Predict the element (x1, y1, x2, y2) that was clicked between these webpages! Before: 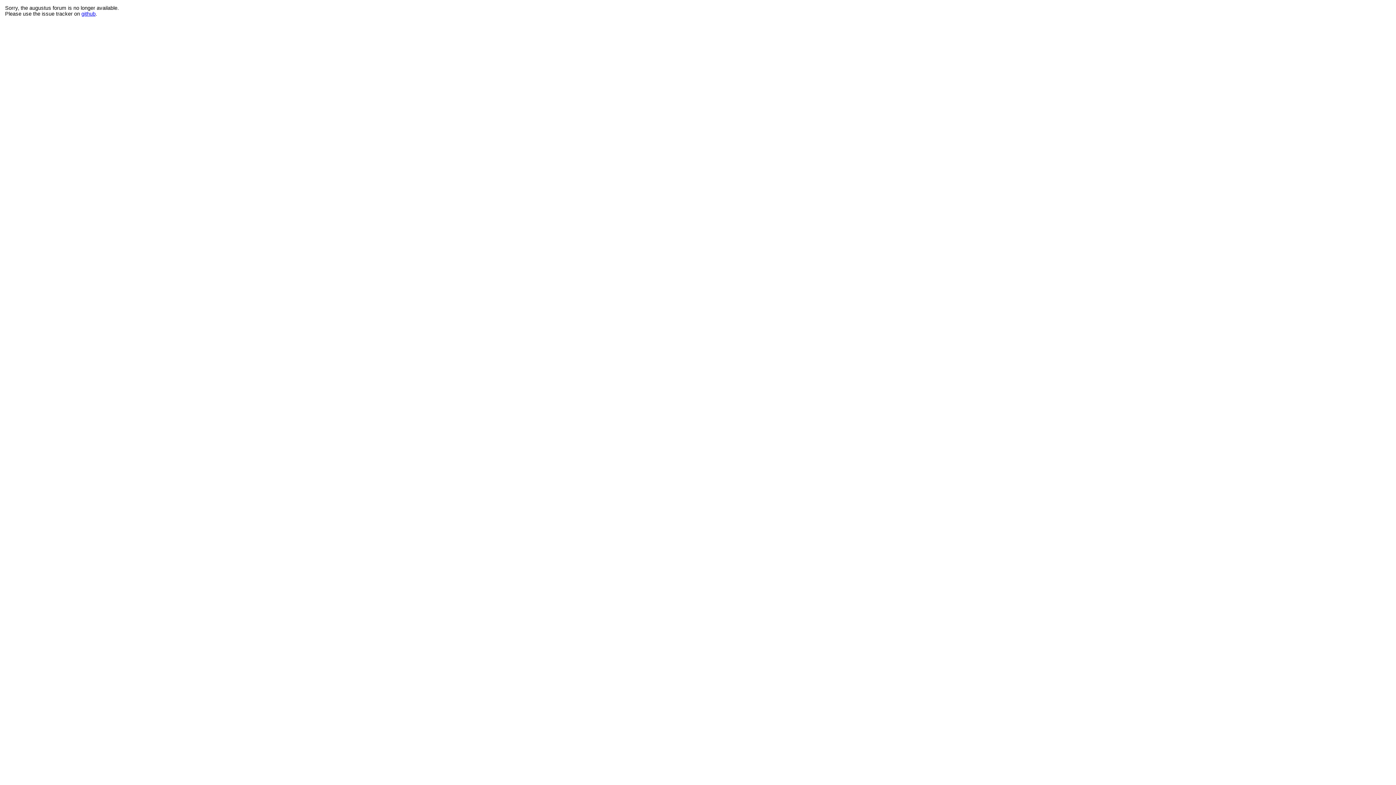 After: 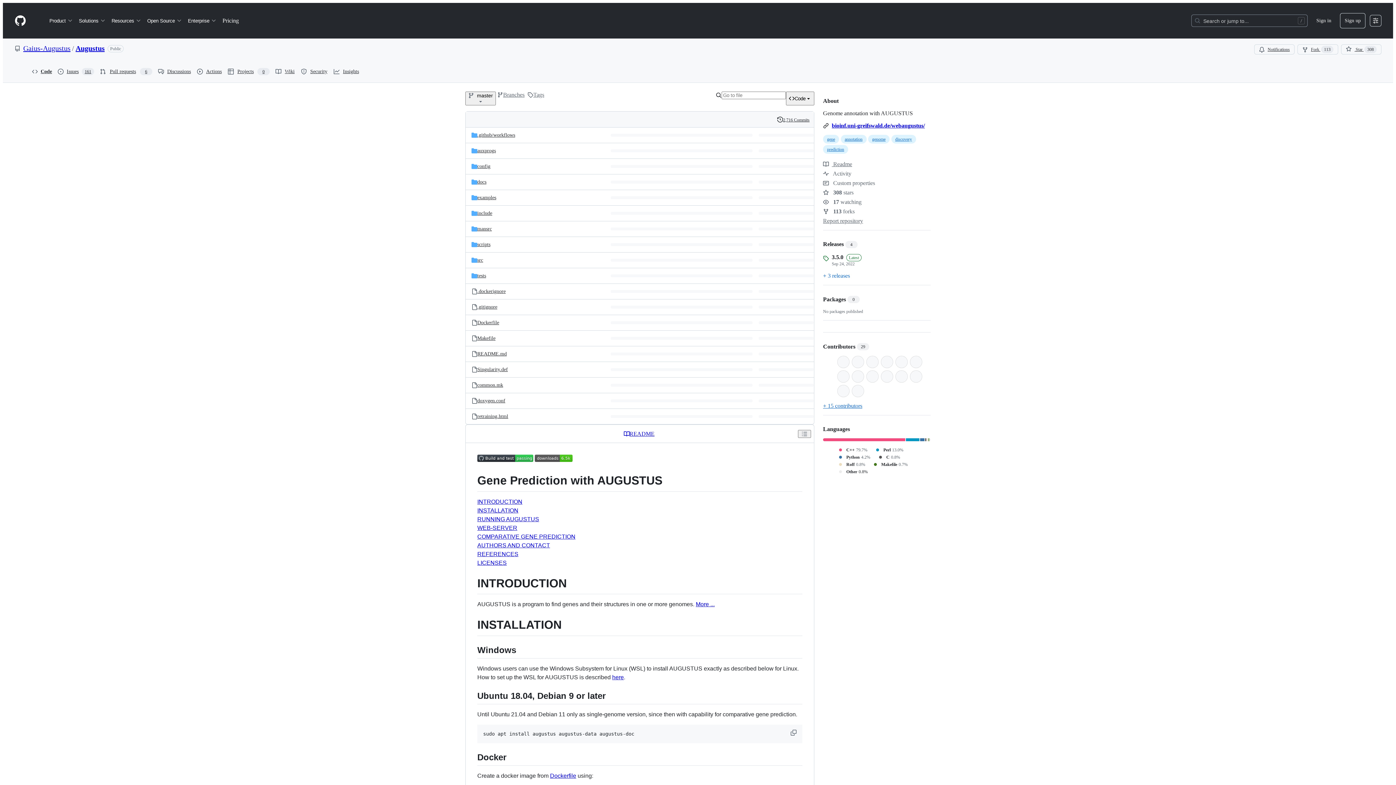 Action: bbox: (81, 10, 95, 16) label: github